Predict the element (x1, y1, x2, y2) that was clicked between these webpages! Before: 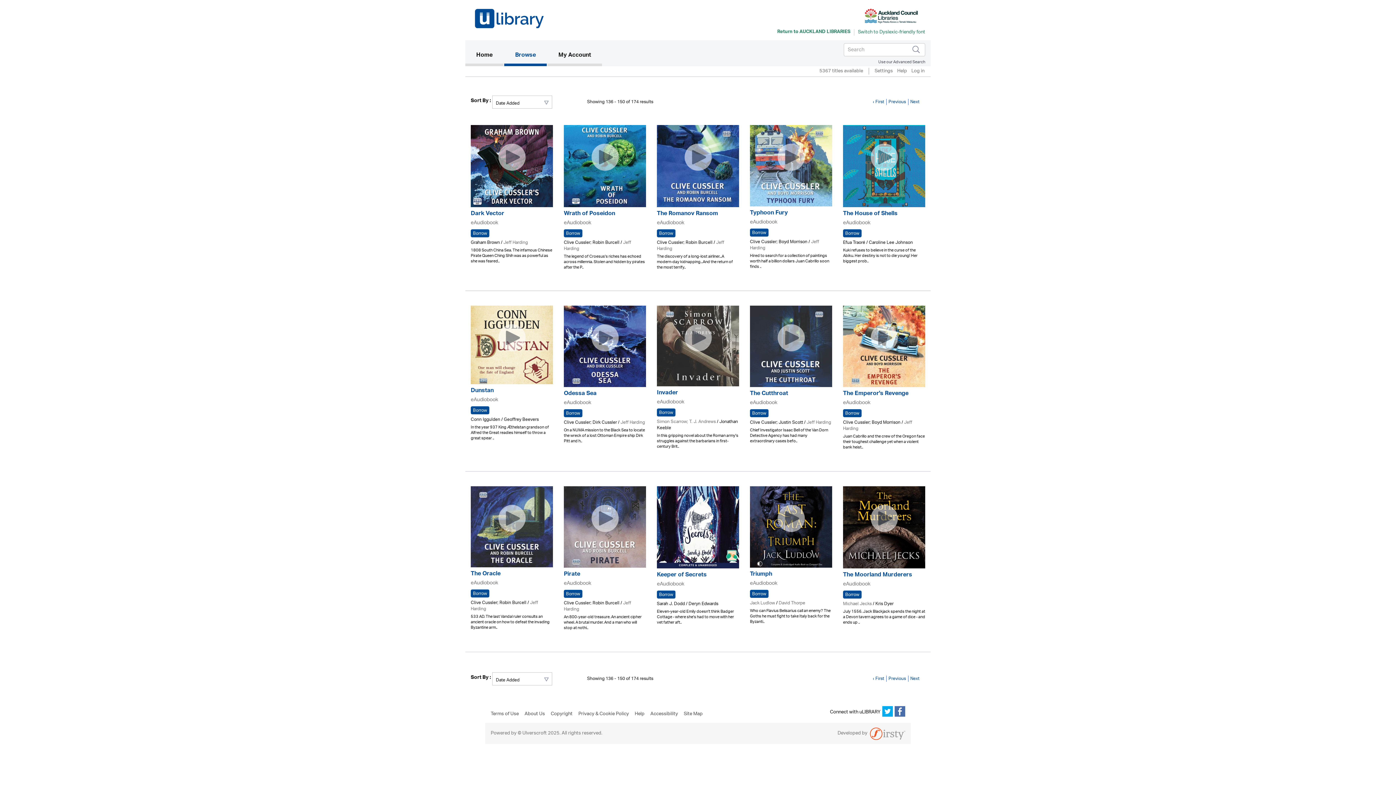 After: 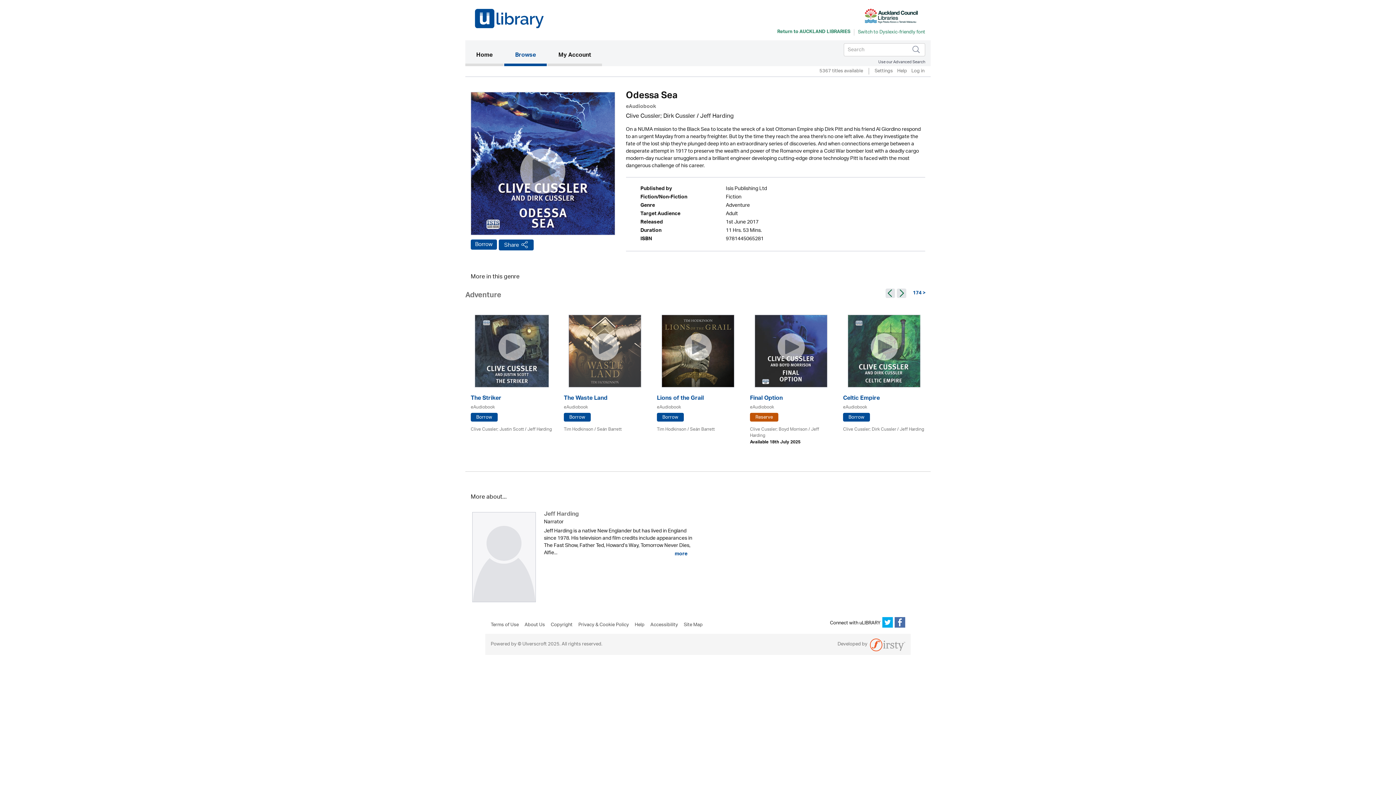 Action: bbox: (564, 391, 646, 397) label: Odessa Sea